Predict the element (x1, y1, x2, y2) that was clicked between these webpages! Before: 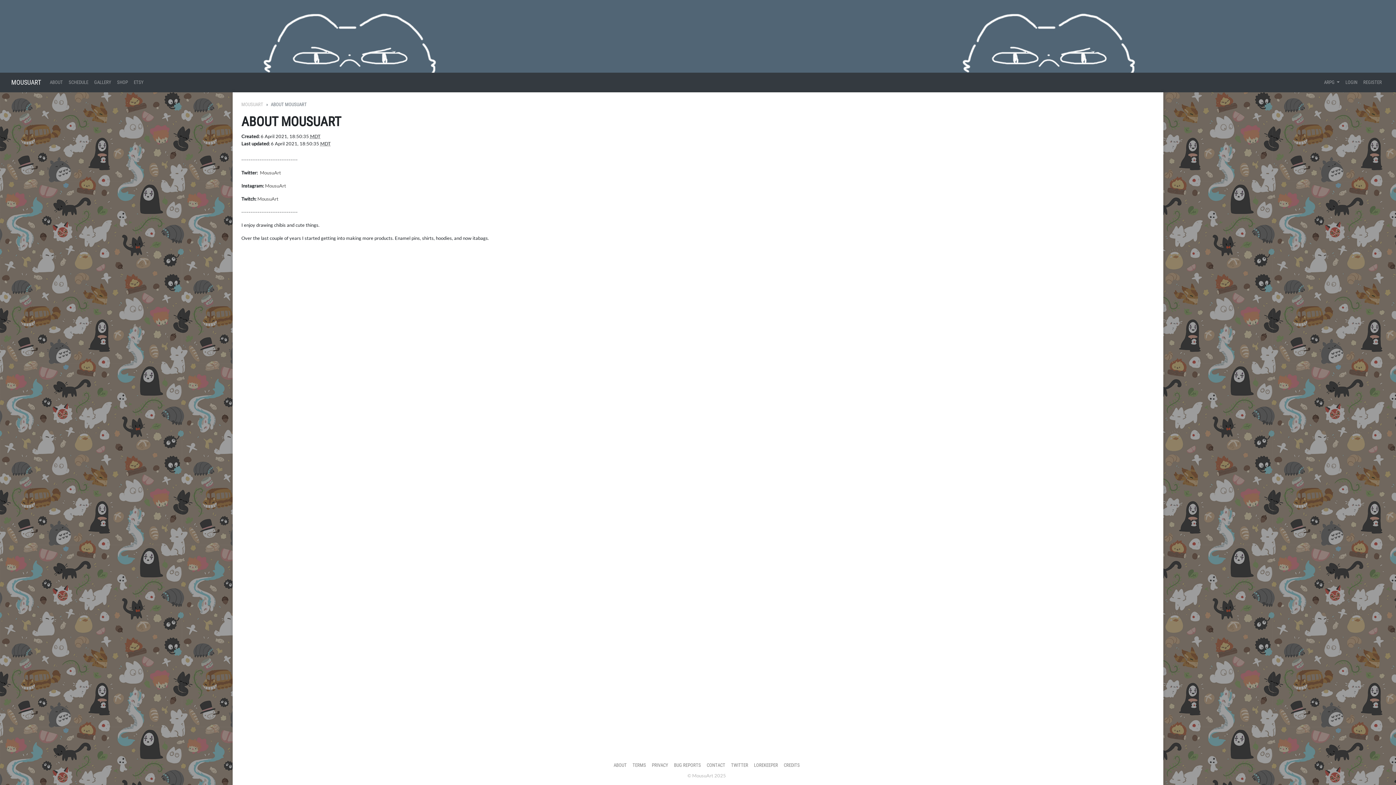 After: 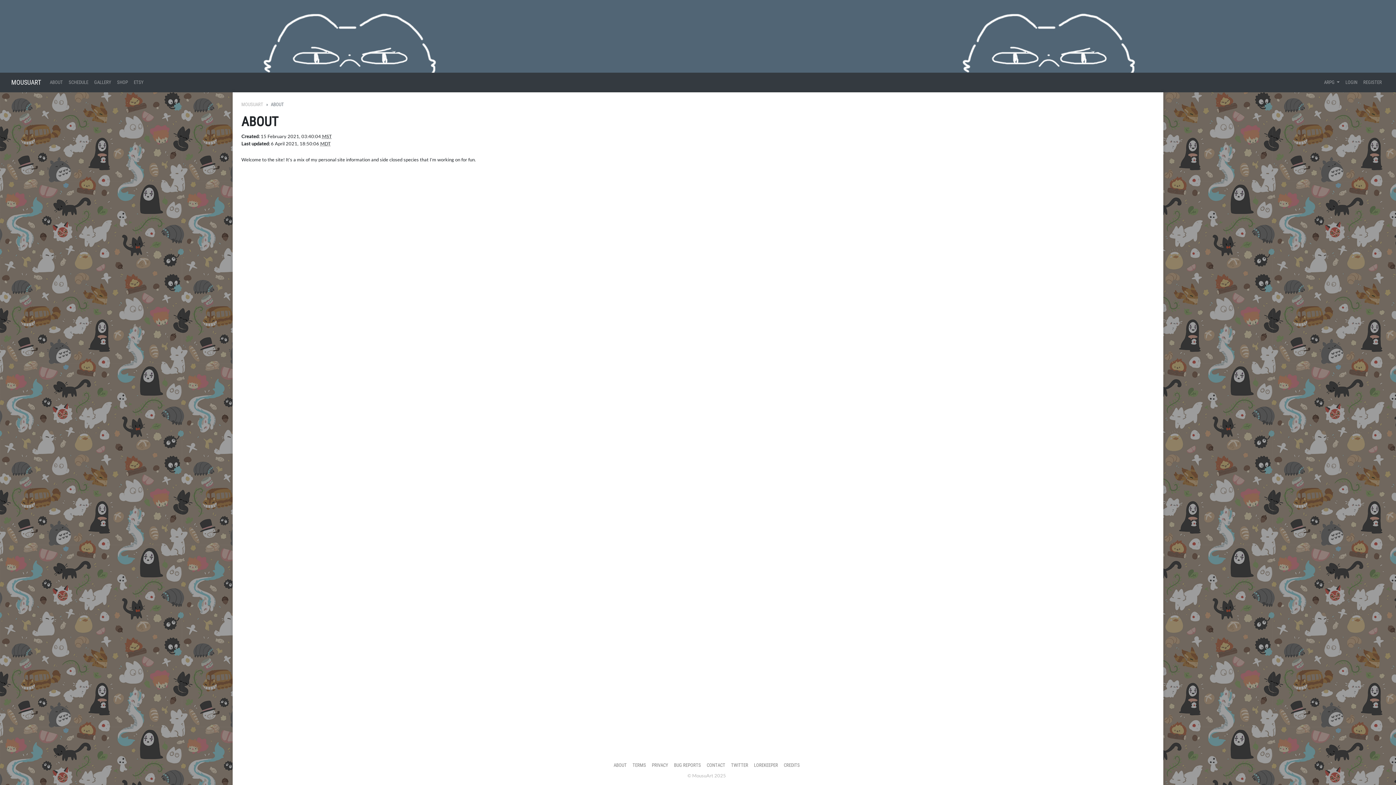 Action: bbox: (610, 759, 629, 772) label: ABOUT